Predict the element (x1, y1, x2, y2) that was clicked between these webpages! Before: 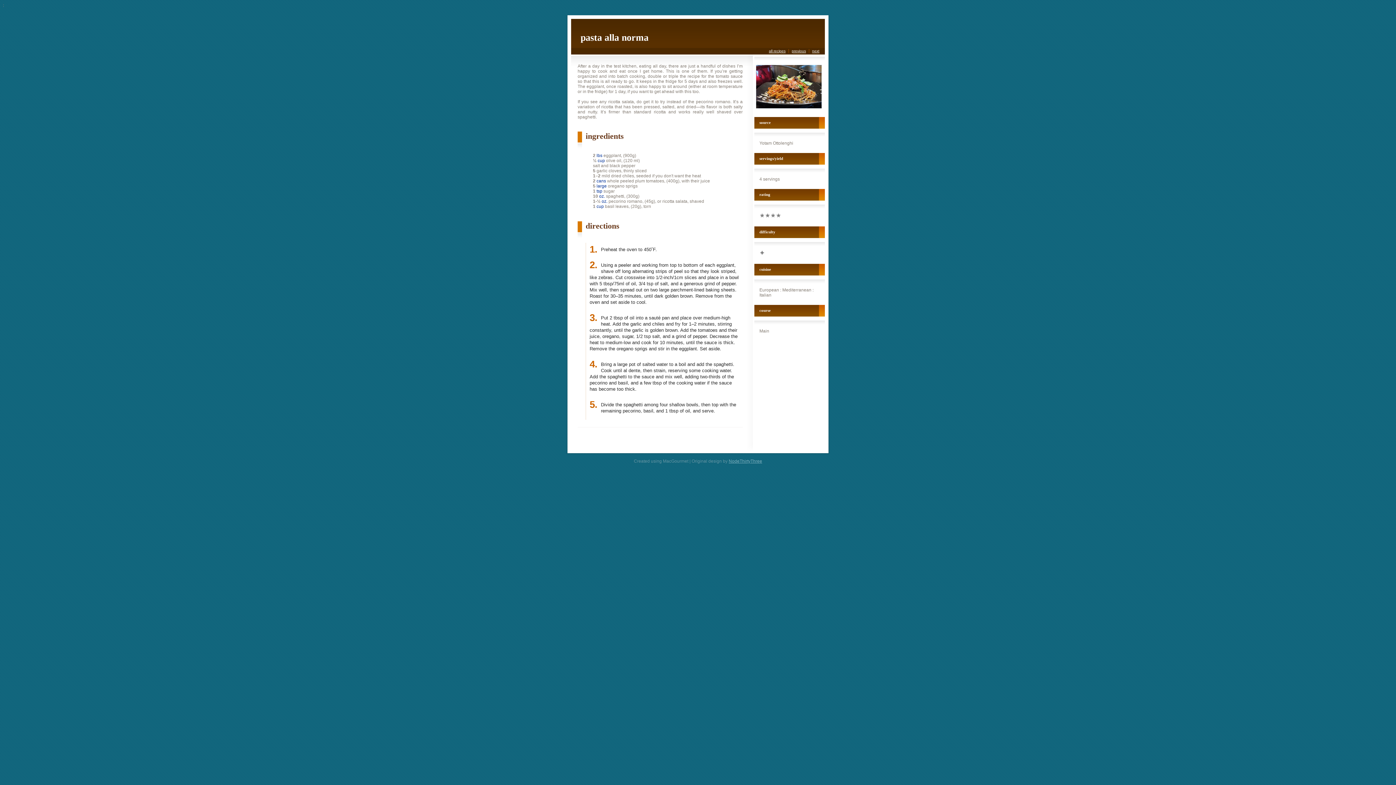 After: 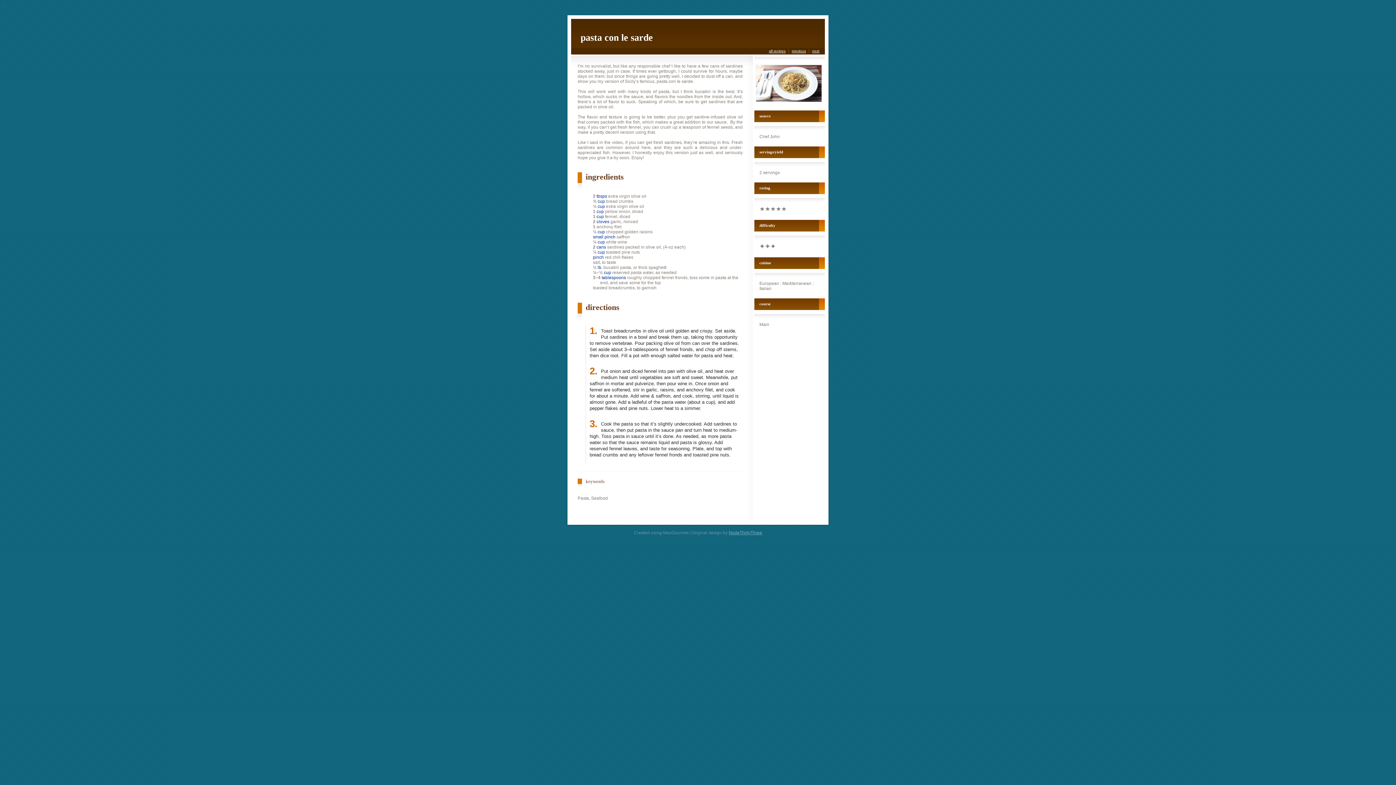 Action: bbox: (812, 49, 819, 53) label: next